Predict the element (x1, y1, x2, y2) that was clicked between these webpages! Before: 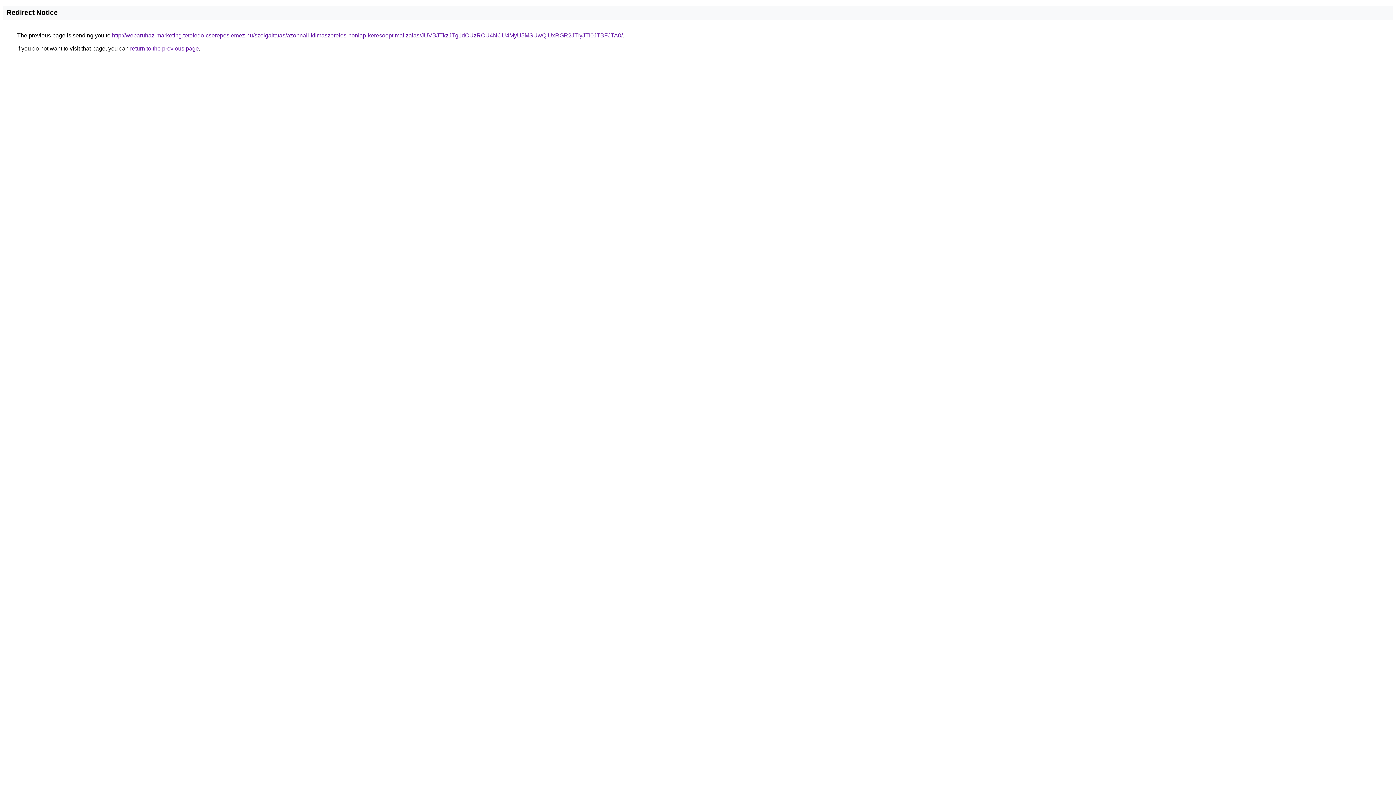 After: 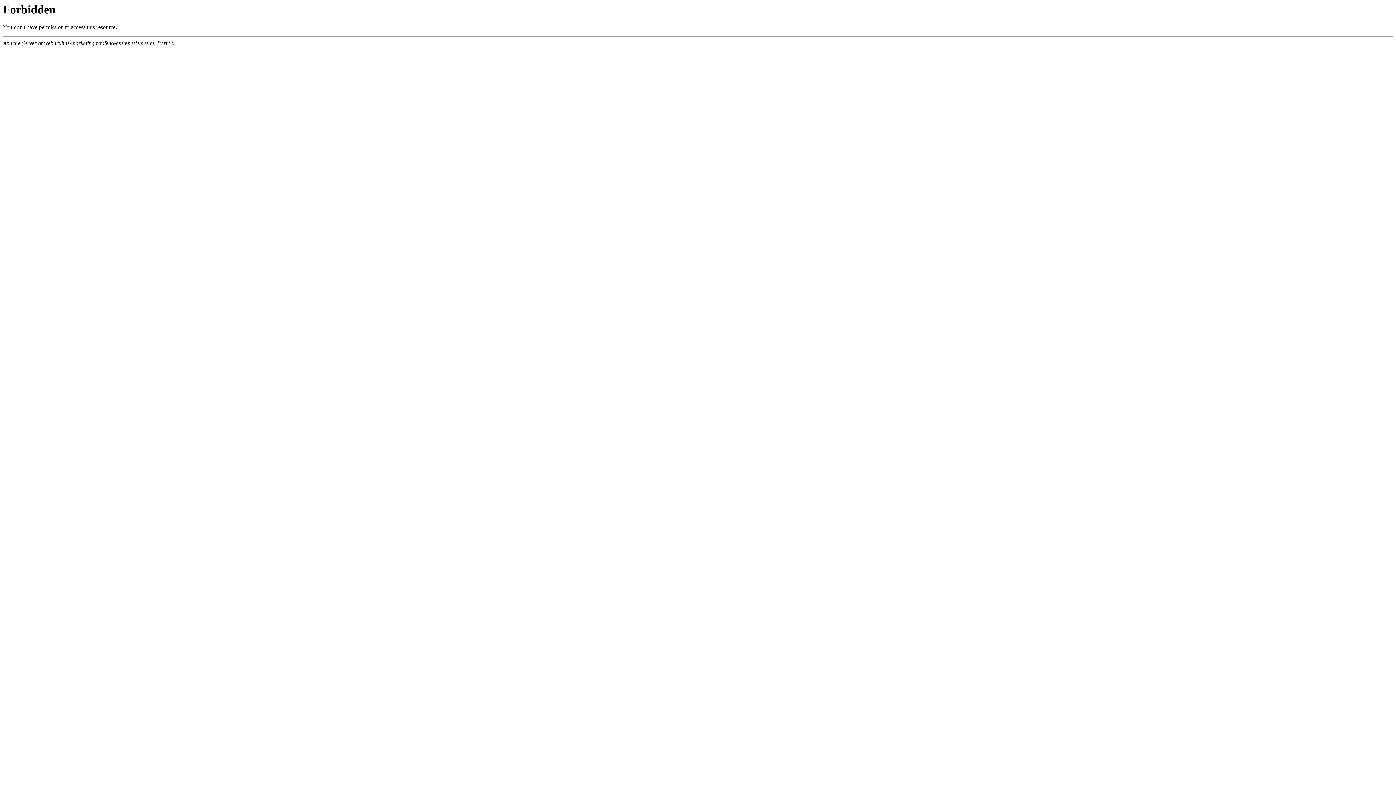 Action: bbox: (112, 32, 622, 38) label: http://webaruhaz-marketing.tetofedo-cserepeslemez.hu/szolgaltatas/azonnali-klimaszereles-honlap-keresooptimalizalas/JUVBJTkzJTg1dCUzRCU4NCU4MyU5MSUwQiUxRGR2JTIyJTI0JTBFJTA0/